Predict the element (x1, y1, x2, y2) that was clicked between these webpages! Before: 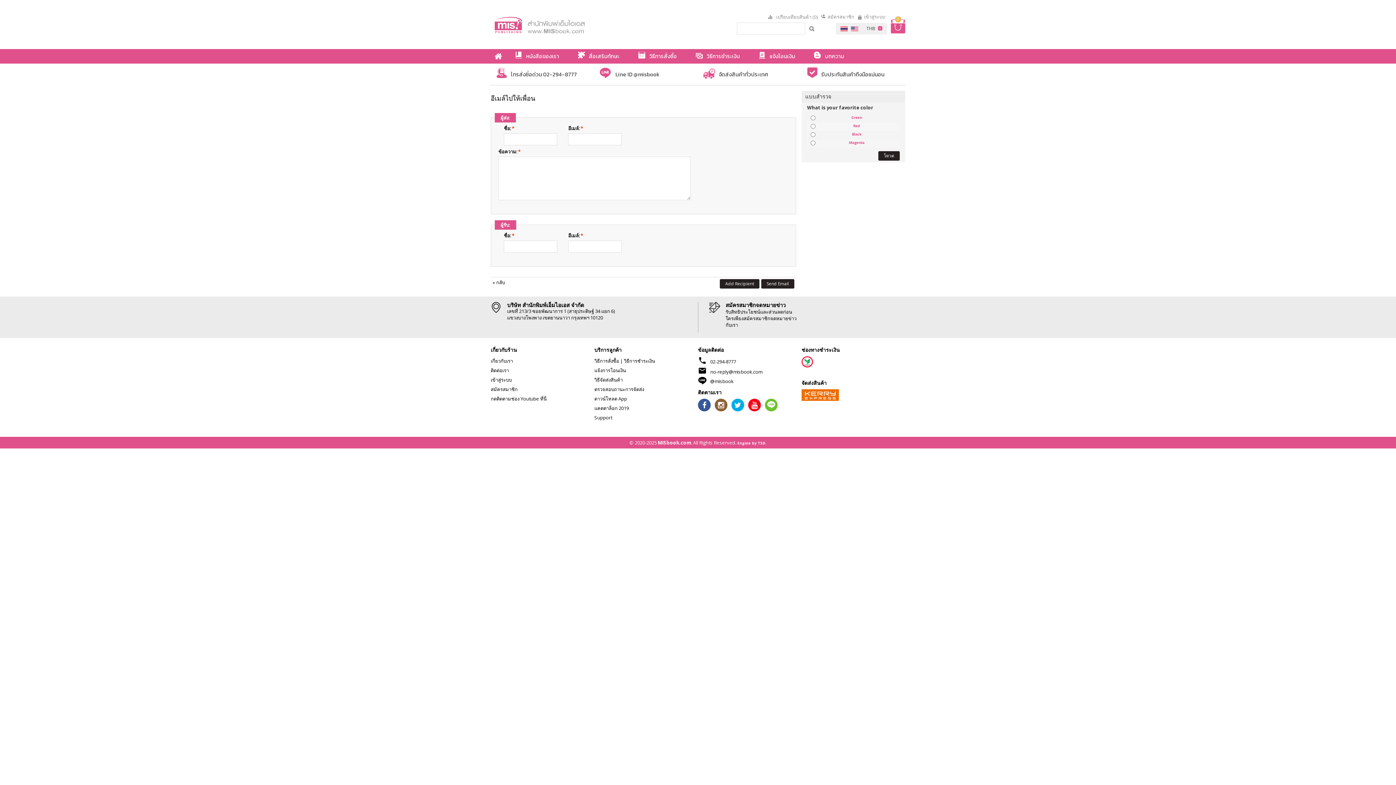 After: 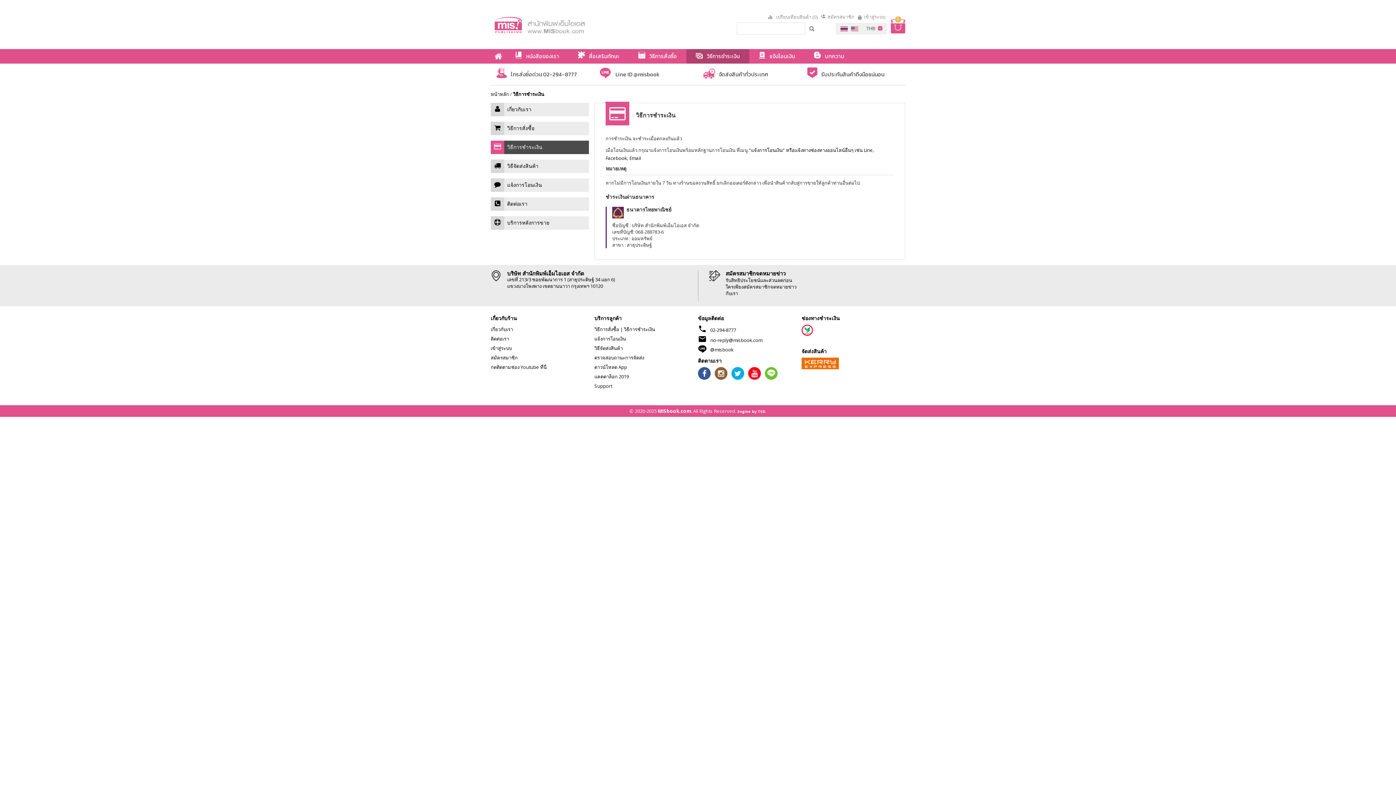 Action: label: วิธีการชำระเงิน bbox: (624, 357, 655, 364)